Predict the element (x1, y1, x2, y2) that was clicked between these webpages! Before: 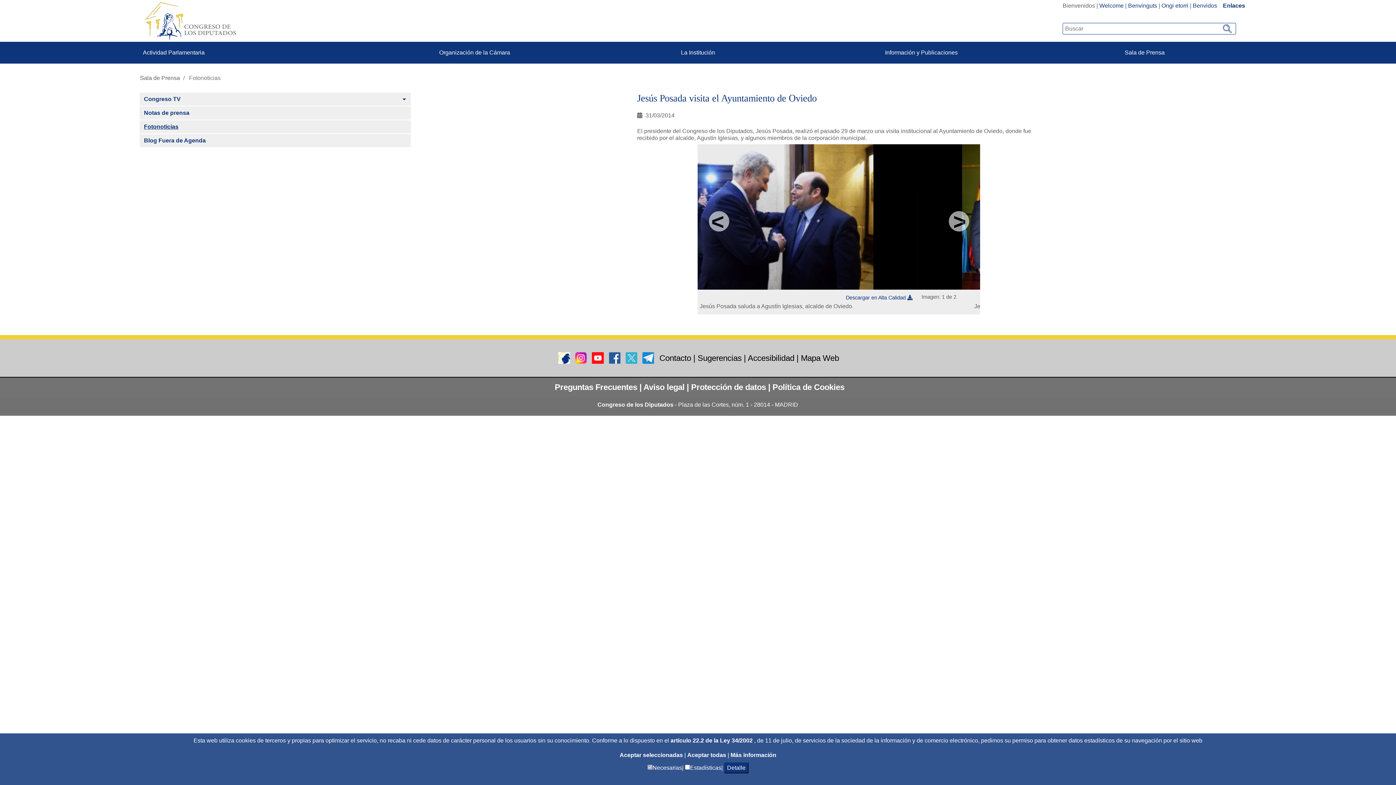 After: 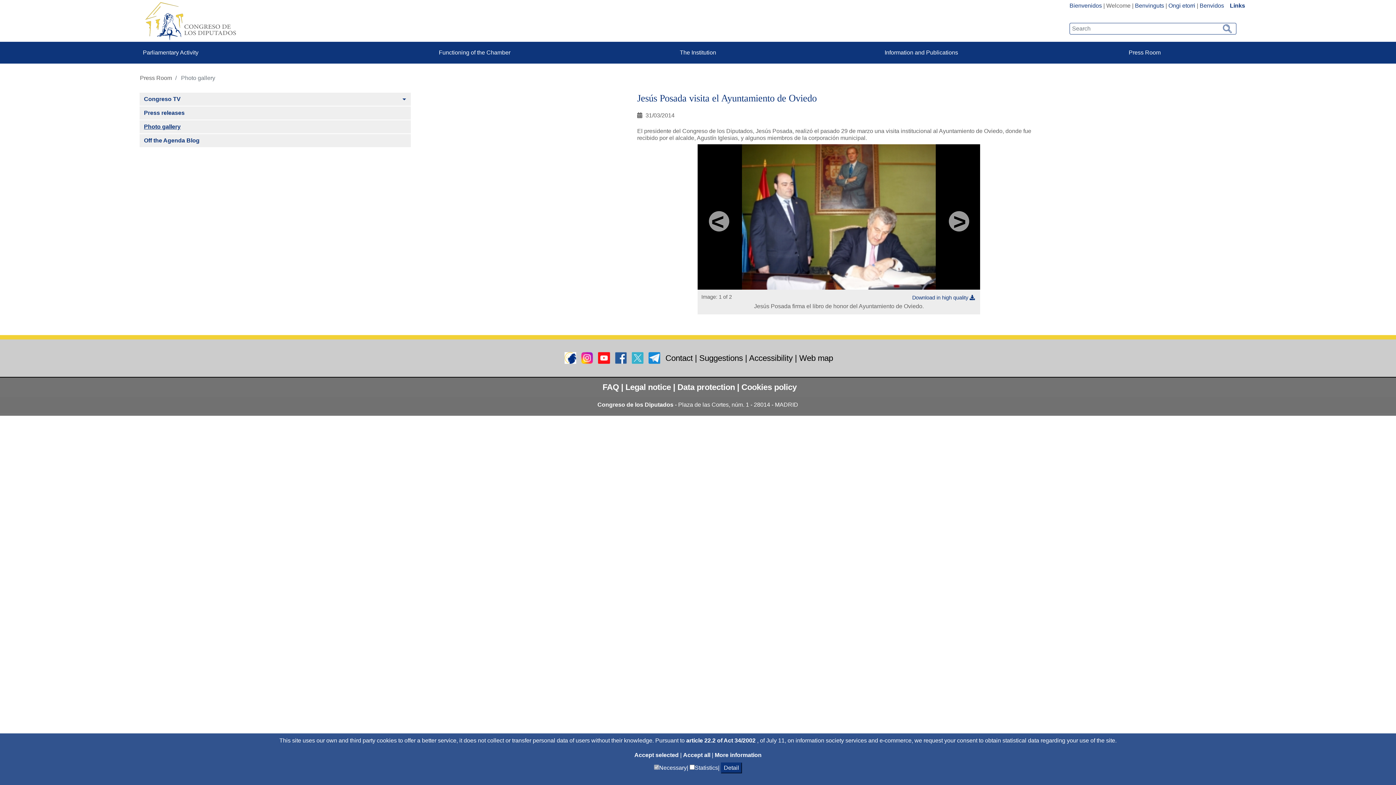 Action: label: Welcome bbox: (1099, 2, 1123, 8)